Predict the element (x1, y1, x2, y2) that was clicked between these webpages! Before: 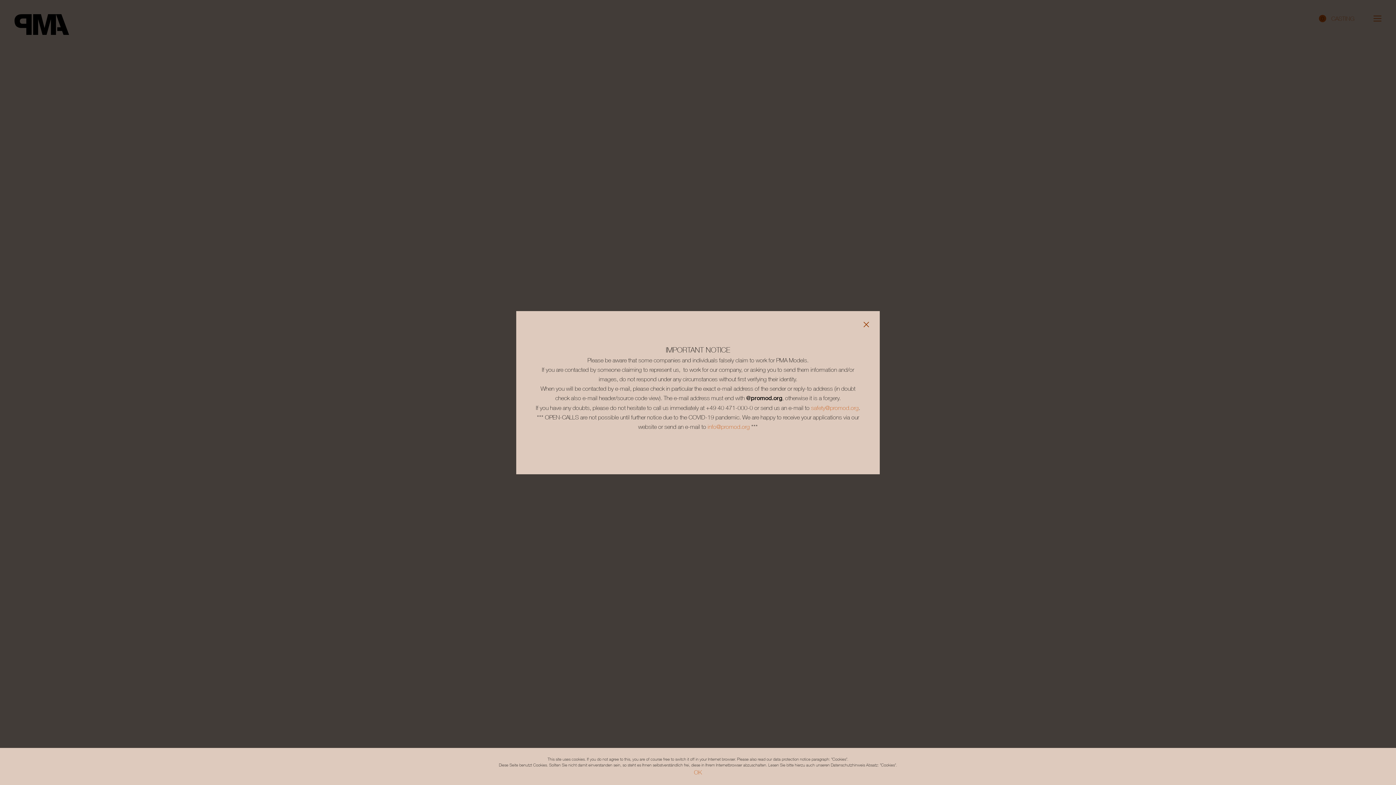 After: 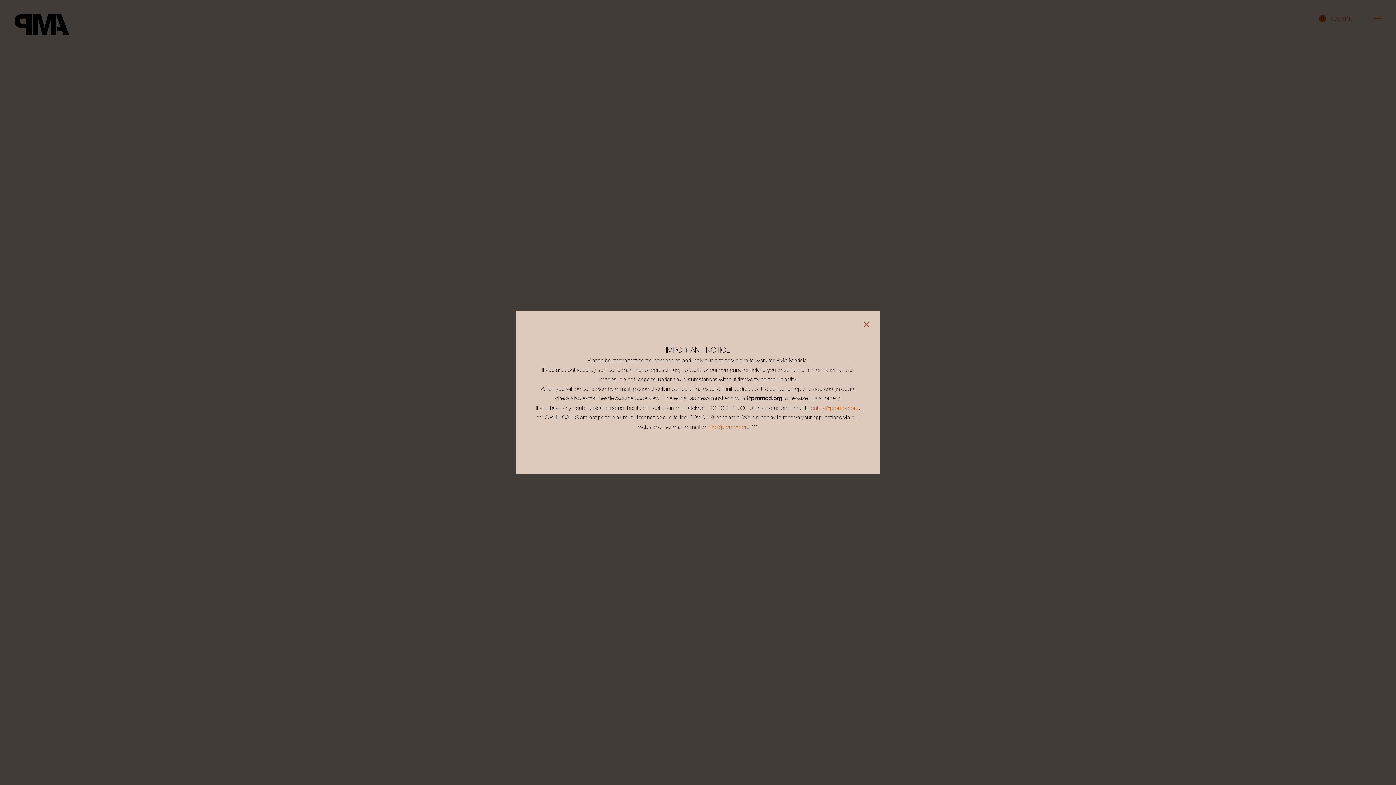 Action: bbox: (694, 768, 702, 777) label: OK